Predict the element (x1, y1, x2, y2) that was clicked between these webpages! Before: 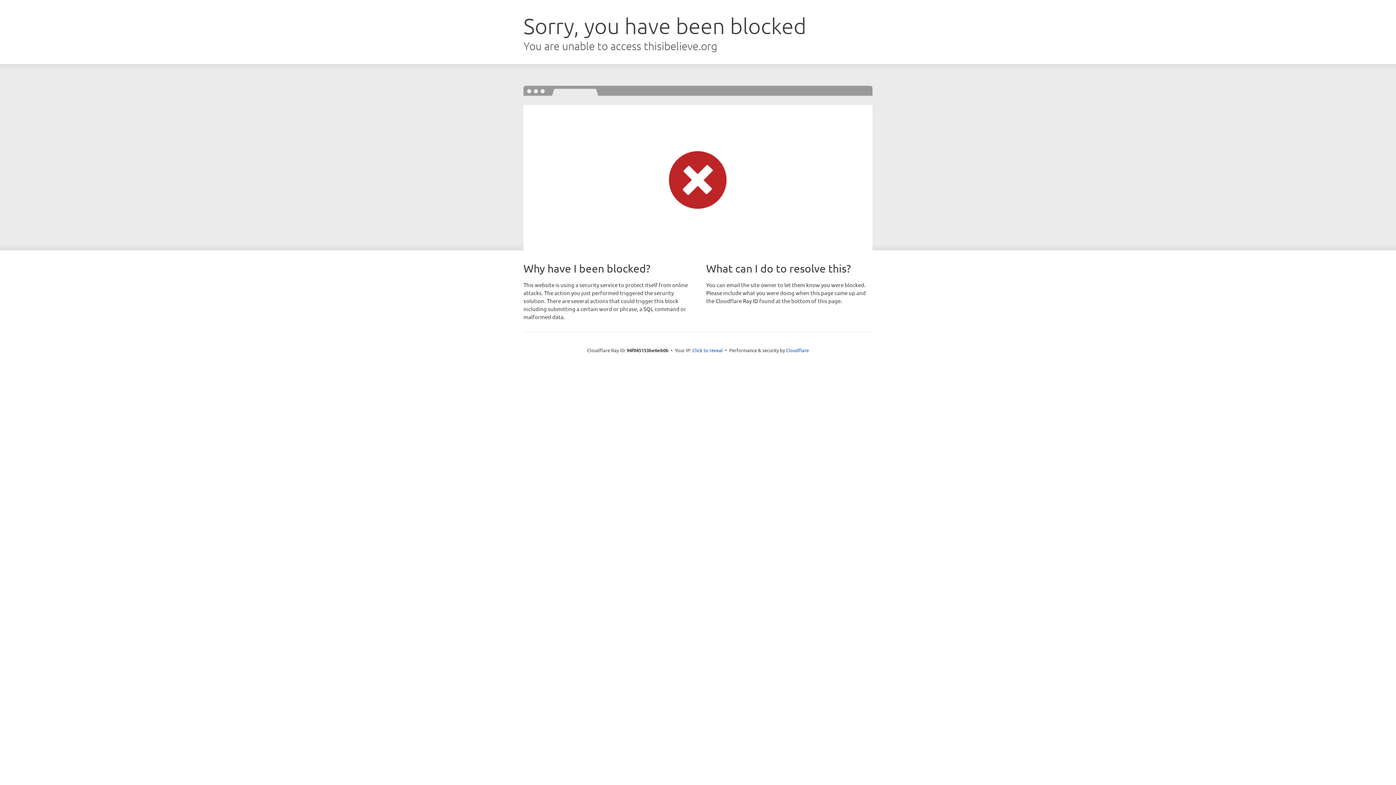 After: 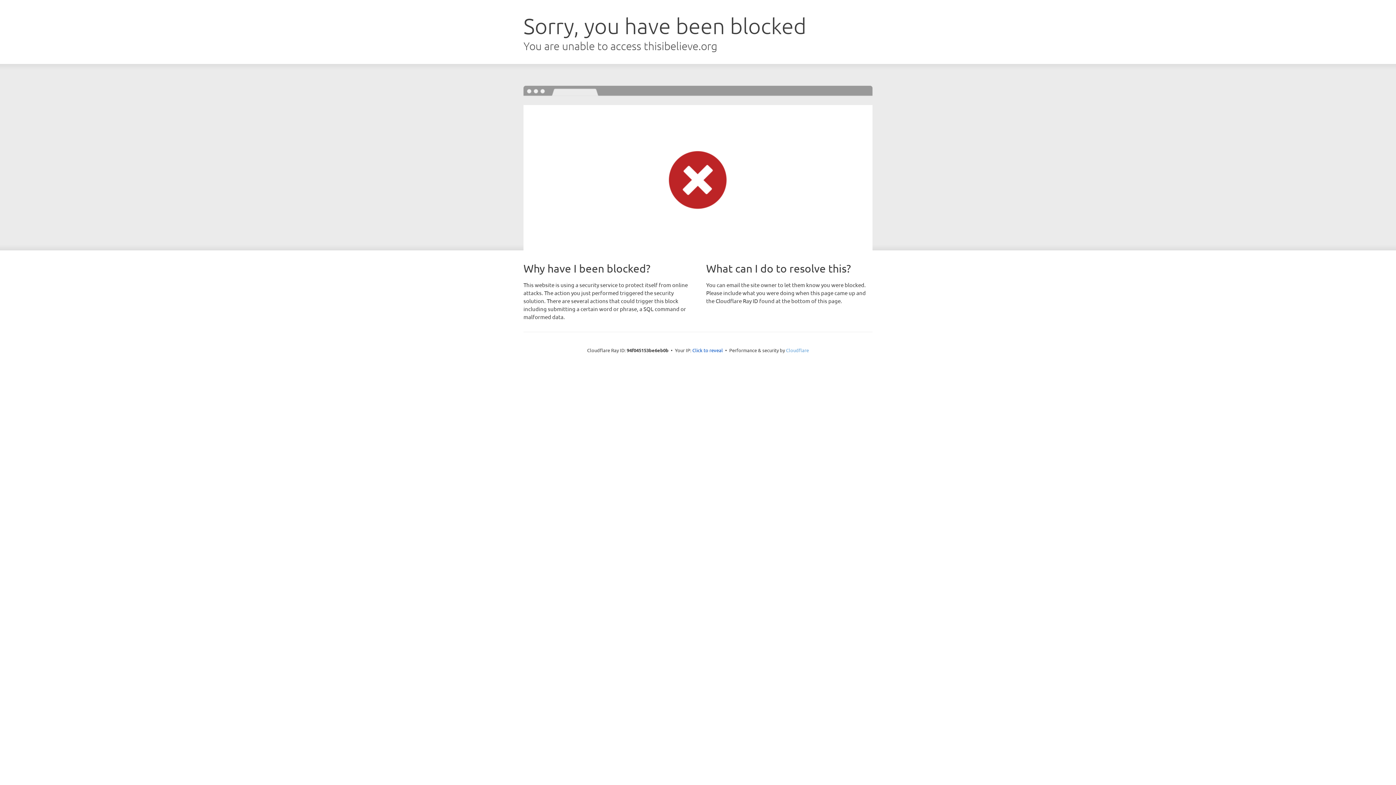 Action: label: Cloudflare bbox: (786, 347, 809, 353)